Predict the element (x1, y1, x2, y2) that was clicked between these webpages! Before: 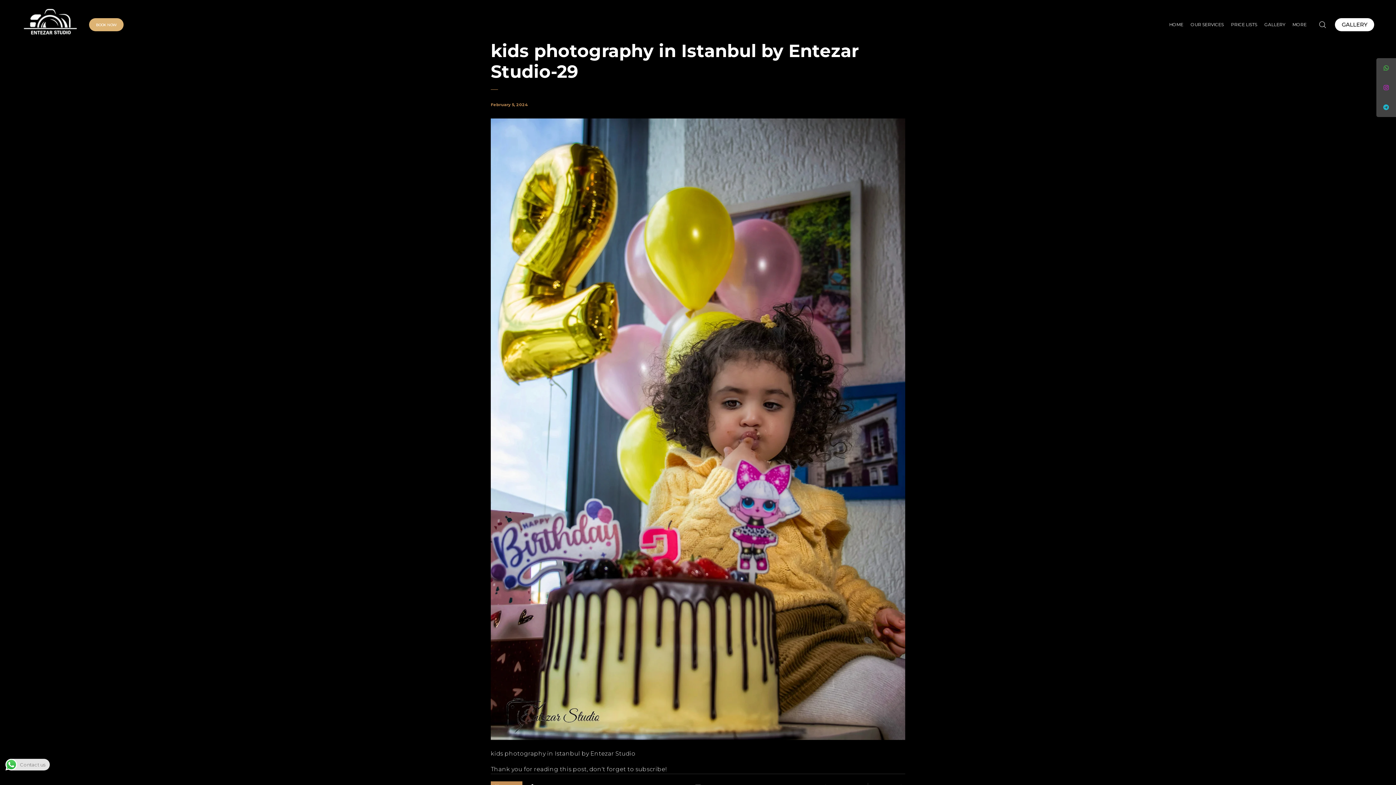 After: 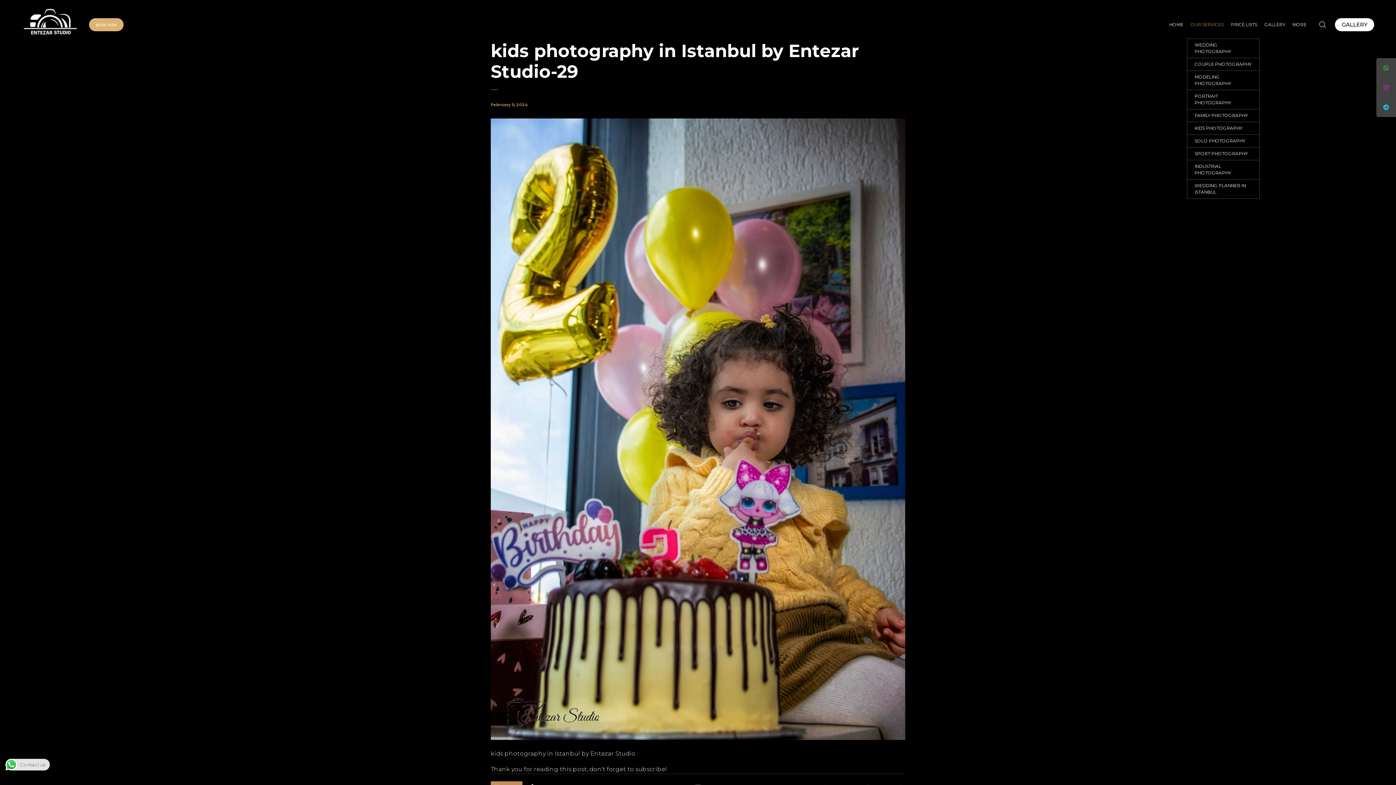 Action: bbox: (1187, 11, 1227, 38) label: OUR SERVICES